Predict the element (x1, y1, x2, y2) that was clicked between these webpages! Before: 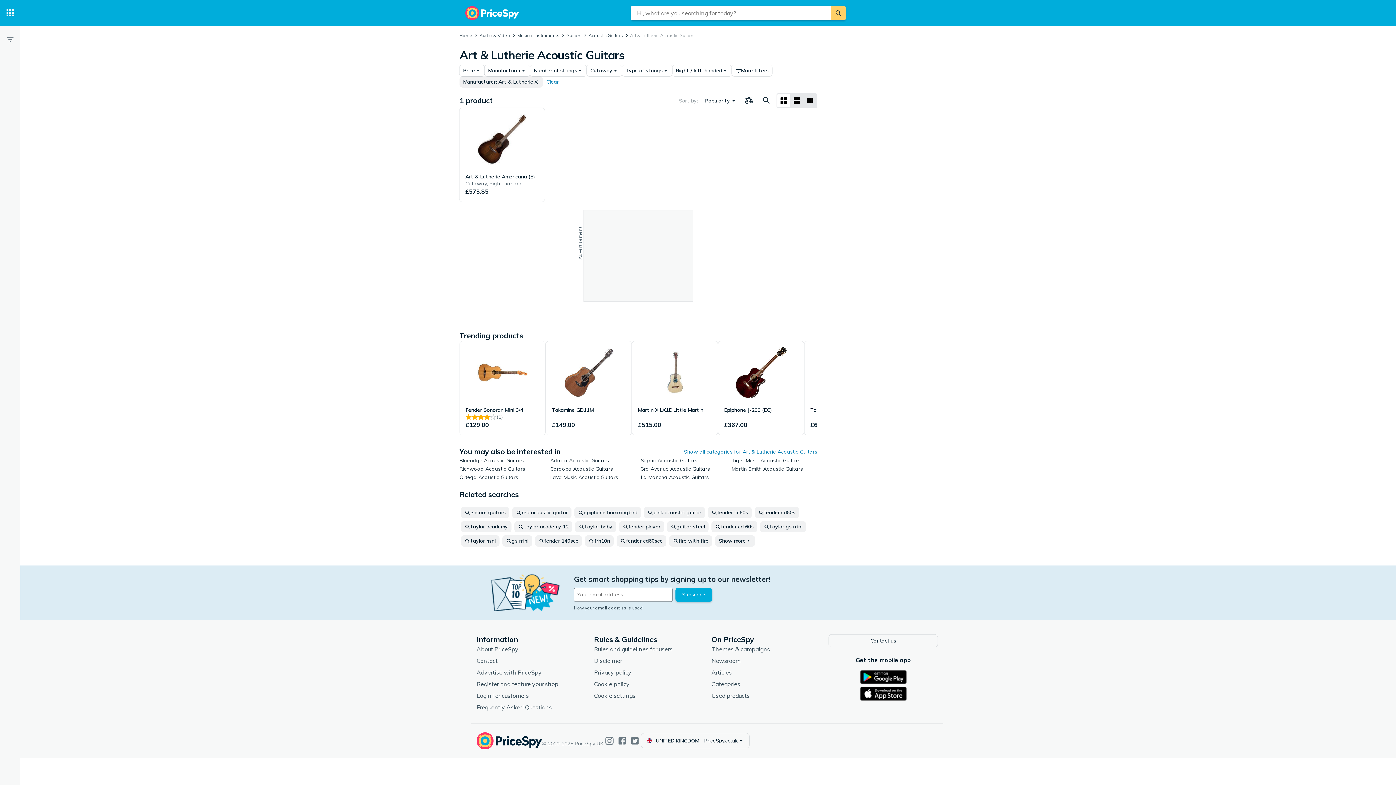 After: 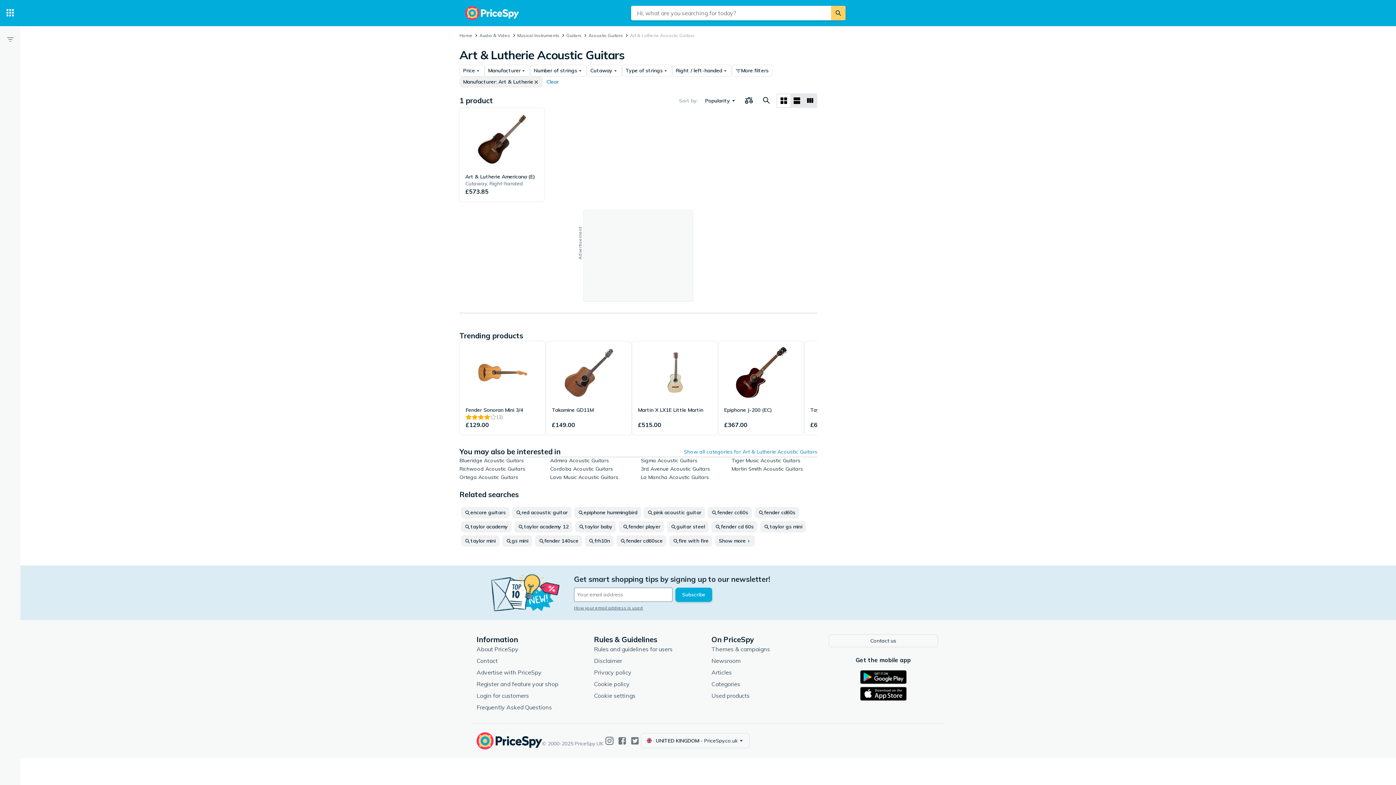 Action: bbox: (630, 736, 640, 746)